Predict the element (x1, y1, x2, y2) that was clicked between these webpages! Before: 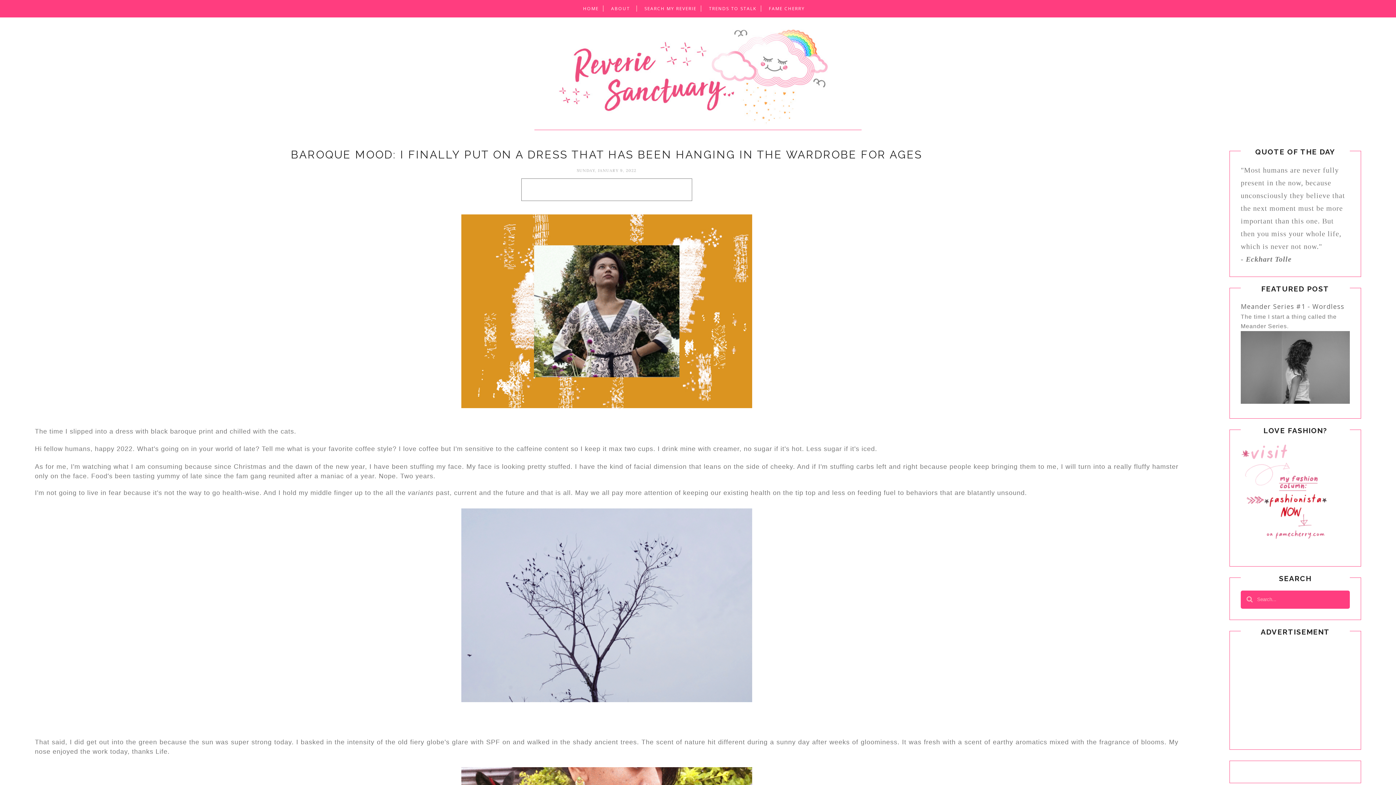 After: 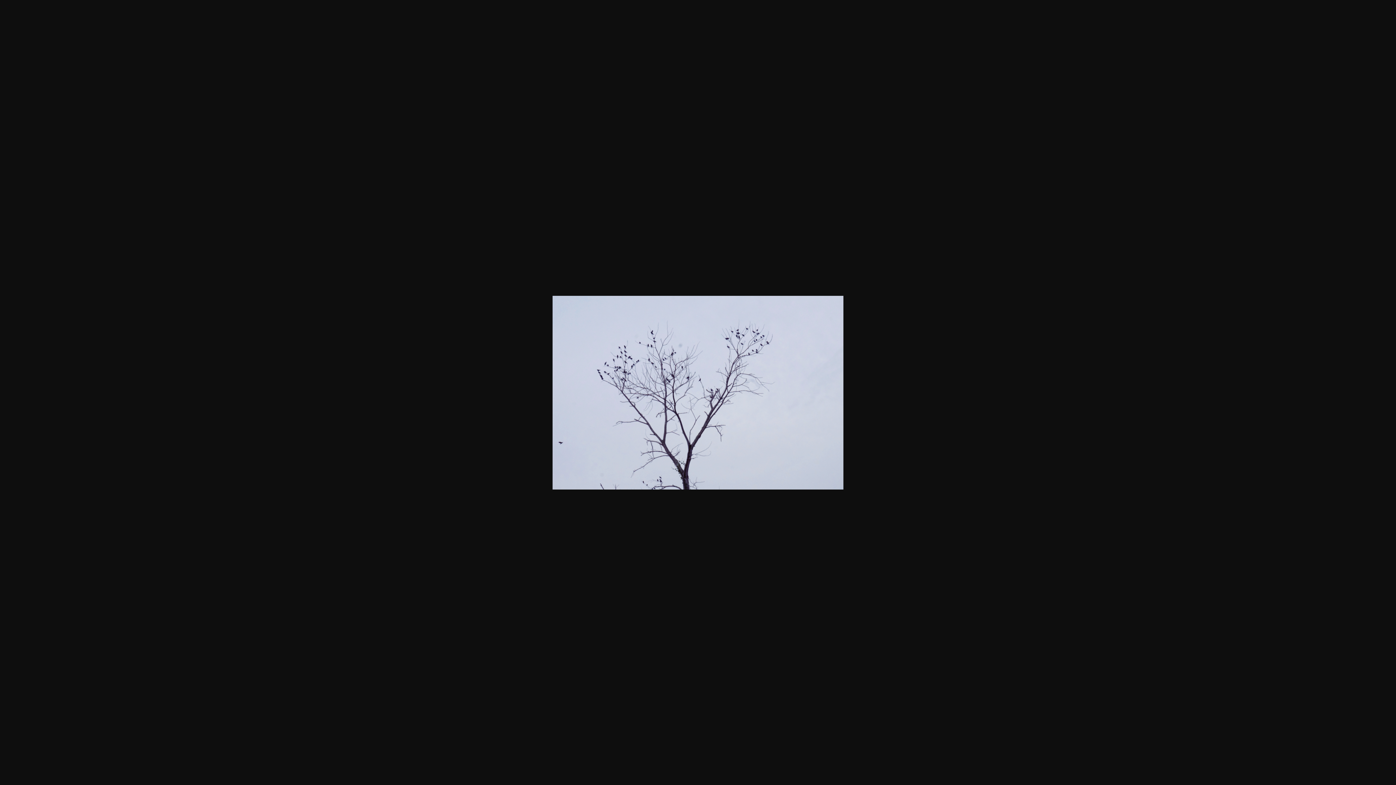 Action: bbox: (457, 700, 755, 707)